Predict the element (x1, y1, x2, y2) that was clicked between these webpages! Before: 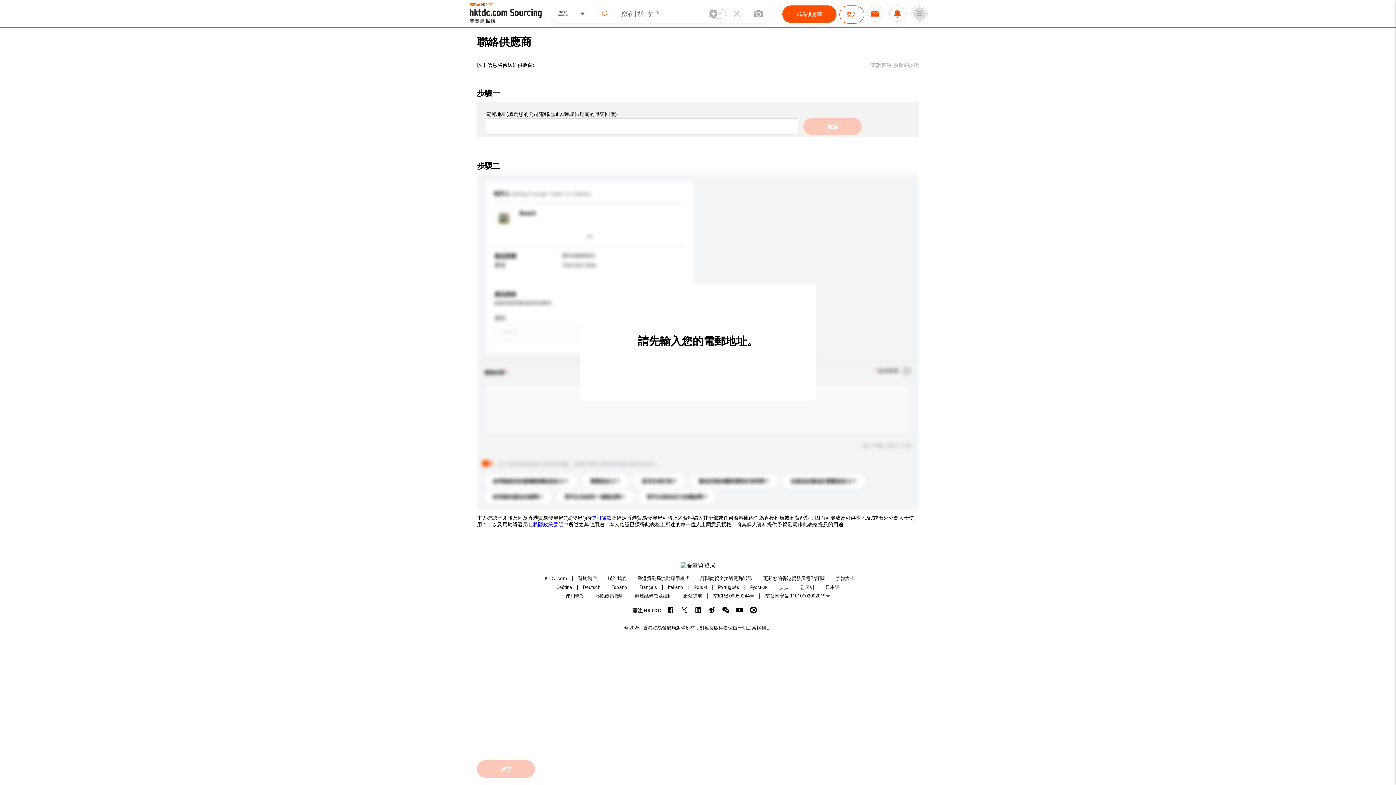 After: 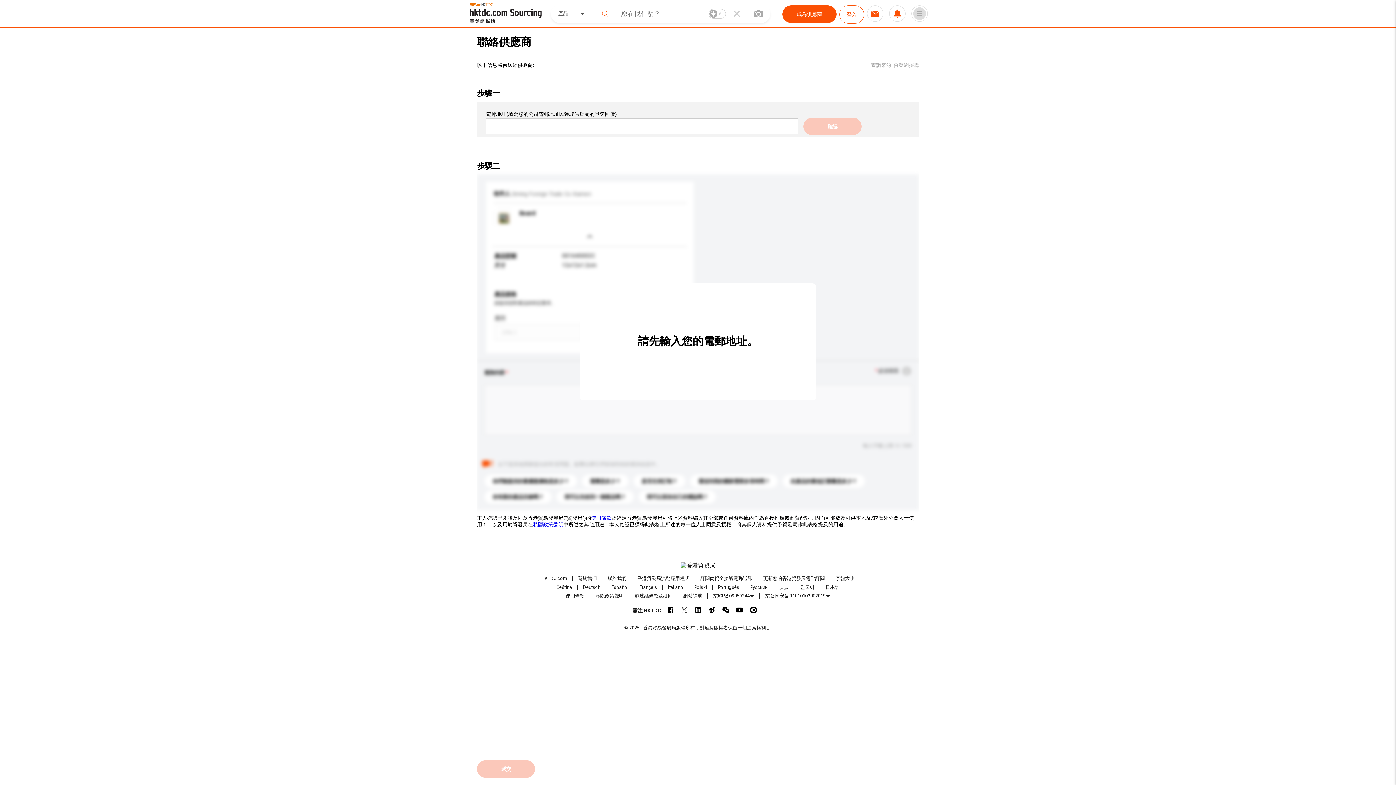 Action: bbox: (680, 607, 687, 613)